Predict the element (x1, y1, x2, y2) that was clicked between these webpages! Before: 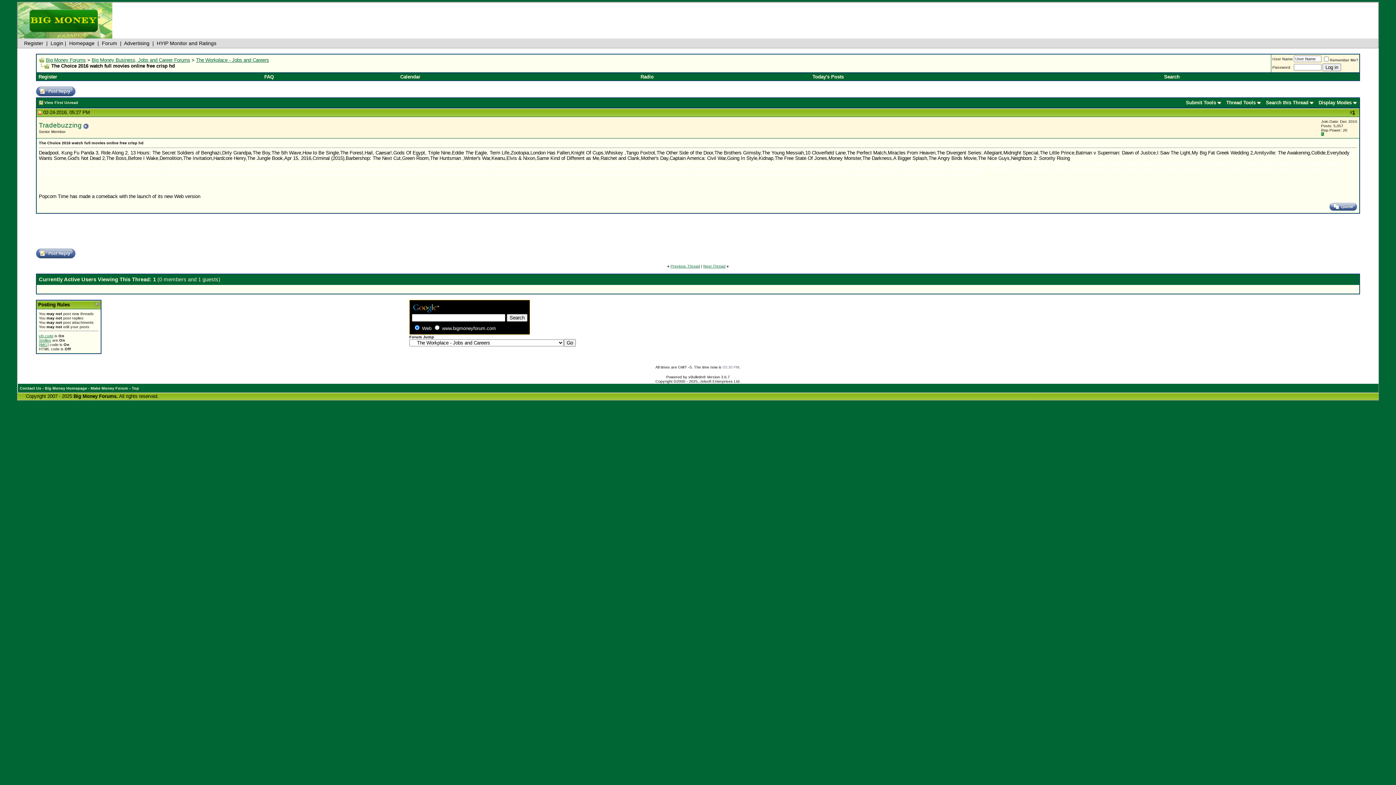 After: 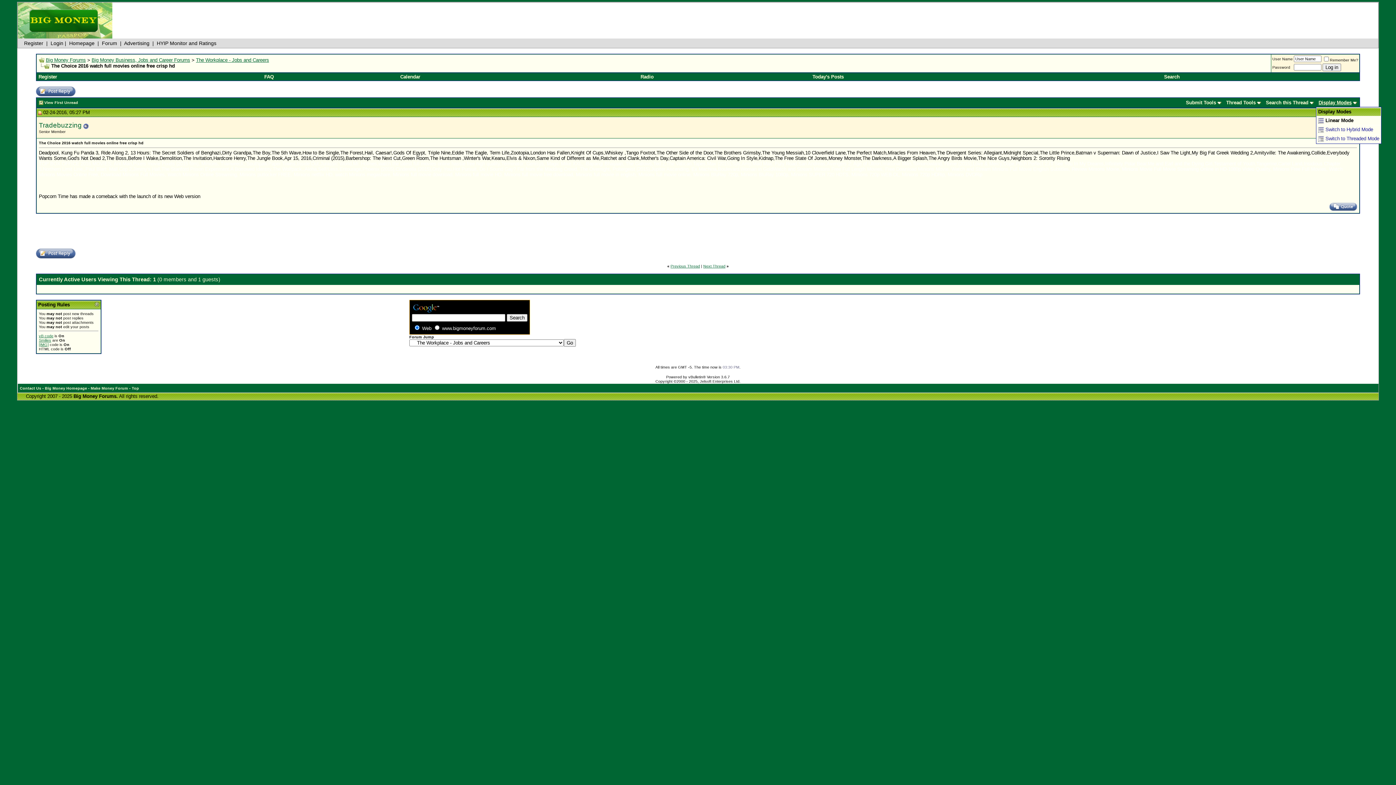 Action: label: Display Modes bbox: (1318, 100, 1352, 105)